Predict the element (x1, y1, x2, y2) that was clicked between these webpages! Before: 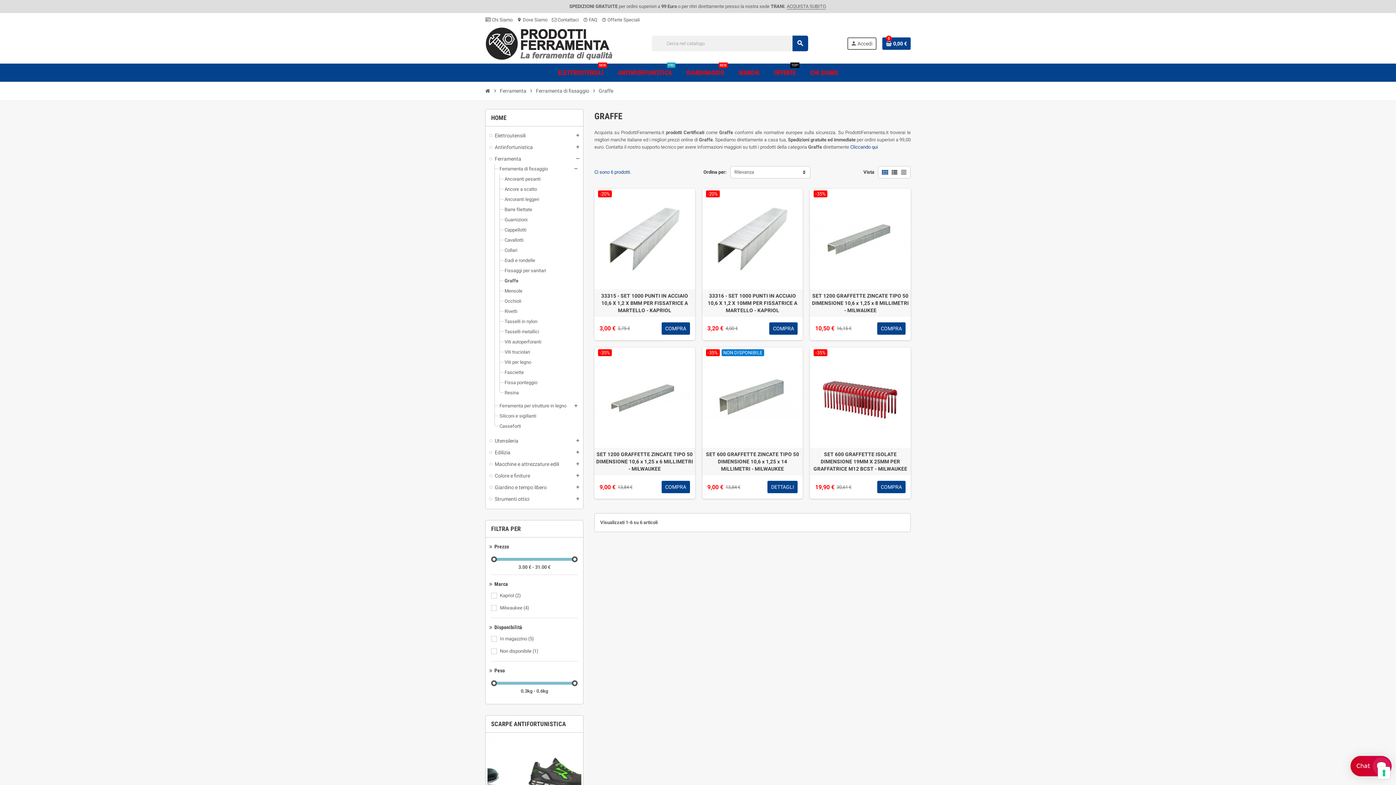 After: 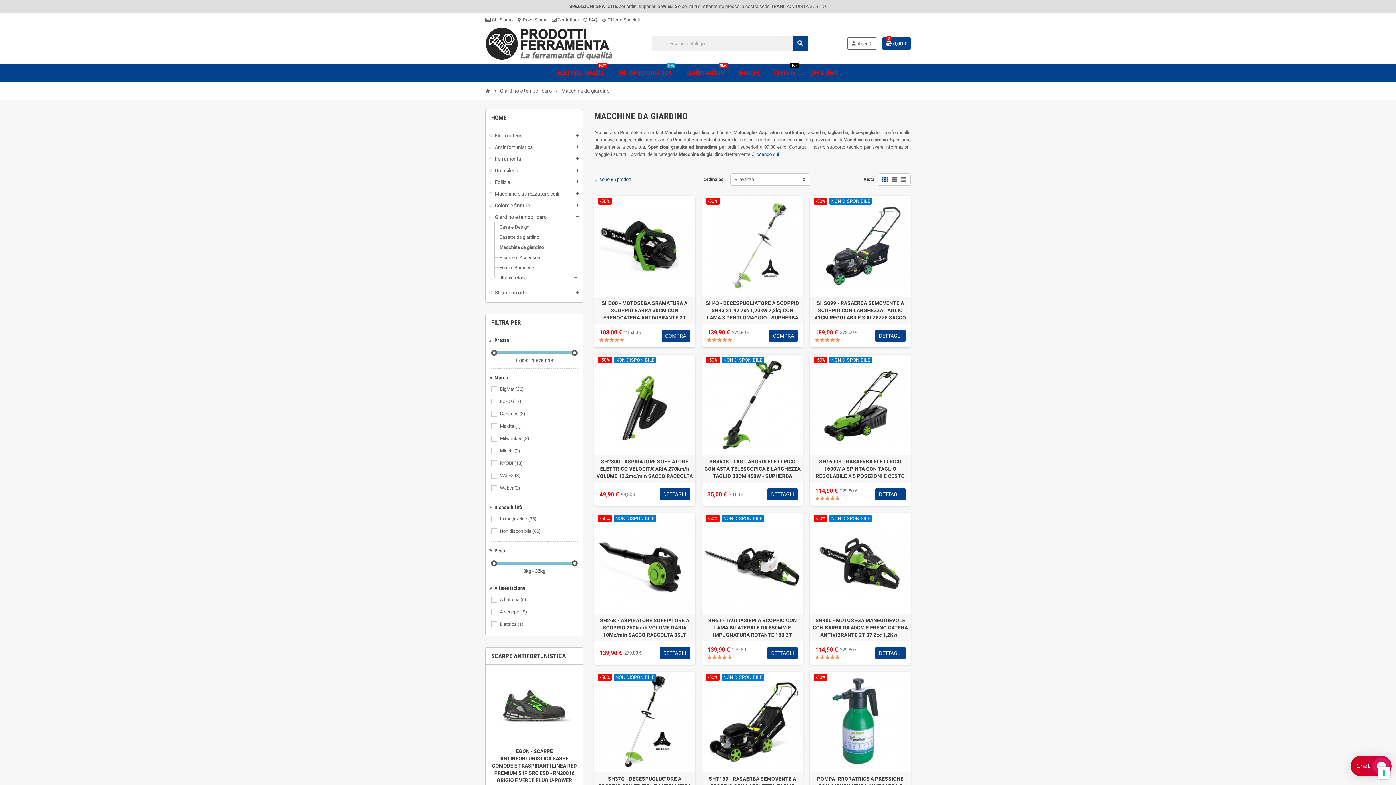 Action: bbox: (681, 63, 729, 81) label: GIARDINAGGIO
NEW